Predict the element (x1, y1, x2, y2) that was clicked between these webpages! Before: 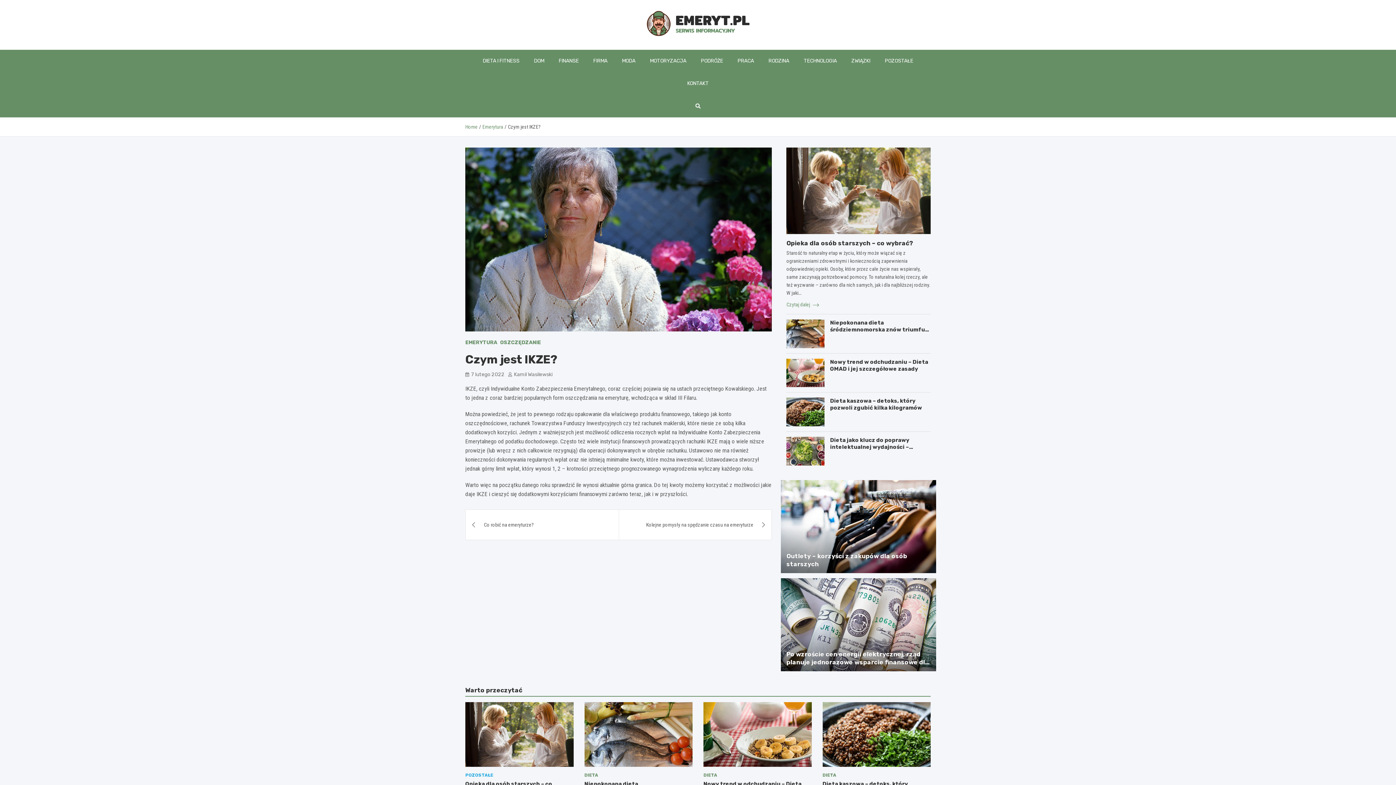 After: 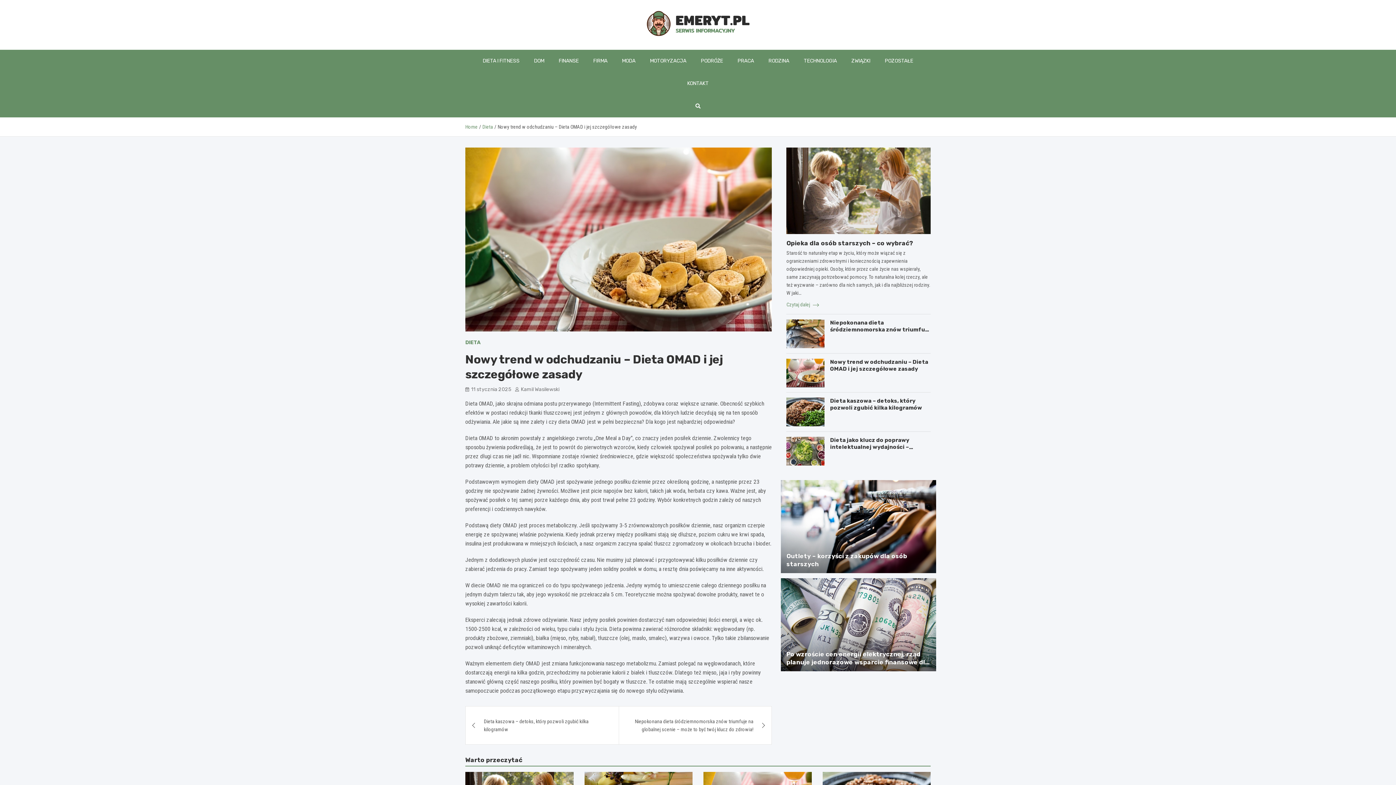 Action: bbox: (786, 358, 824, 387)